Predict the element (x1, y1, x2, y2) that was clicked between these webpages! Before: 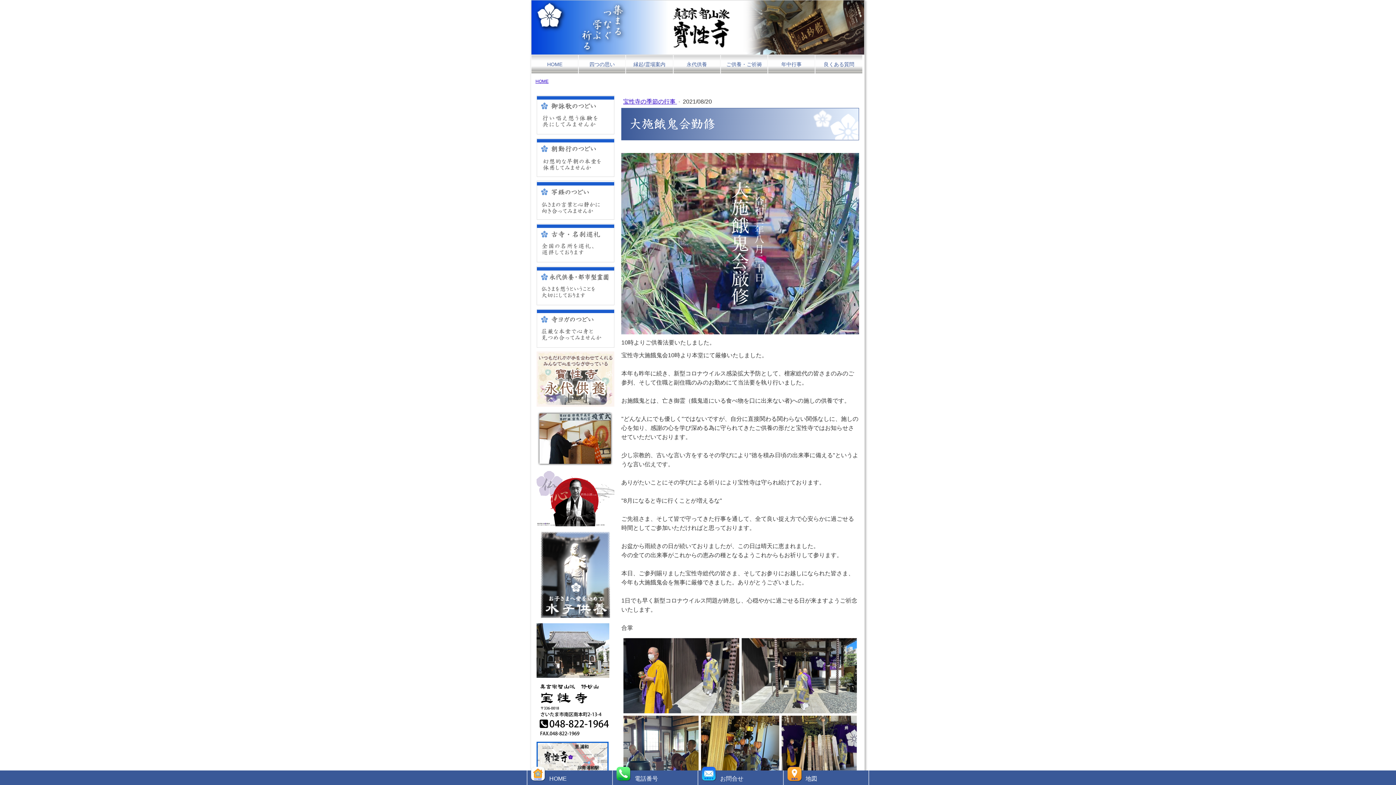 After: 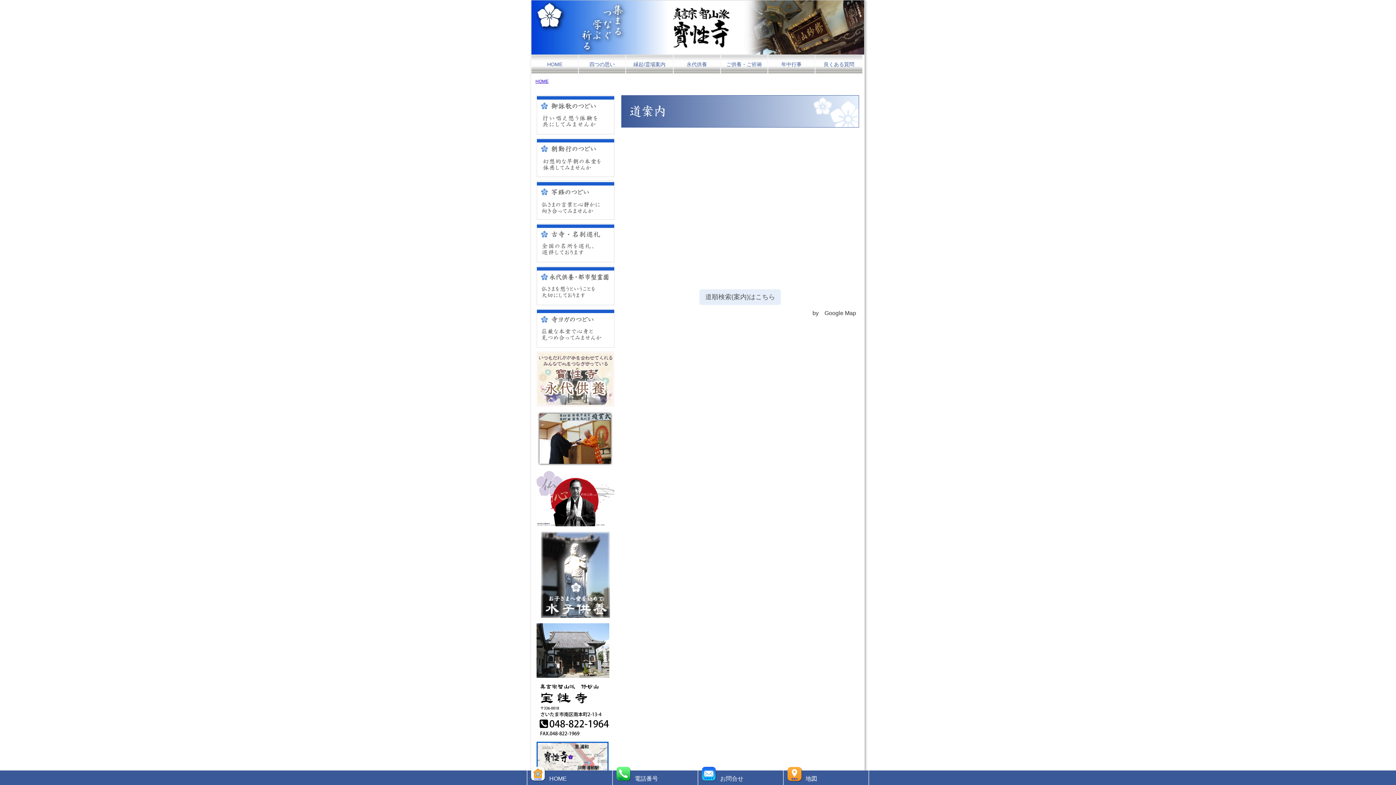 Action: bbox: (536, 743, 608, 749)